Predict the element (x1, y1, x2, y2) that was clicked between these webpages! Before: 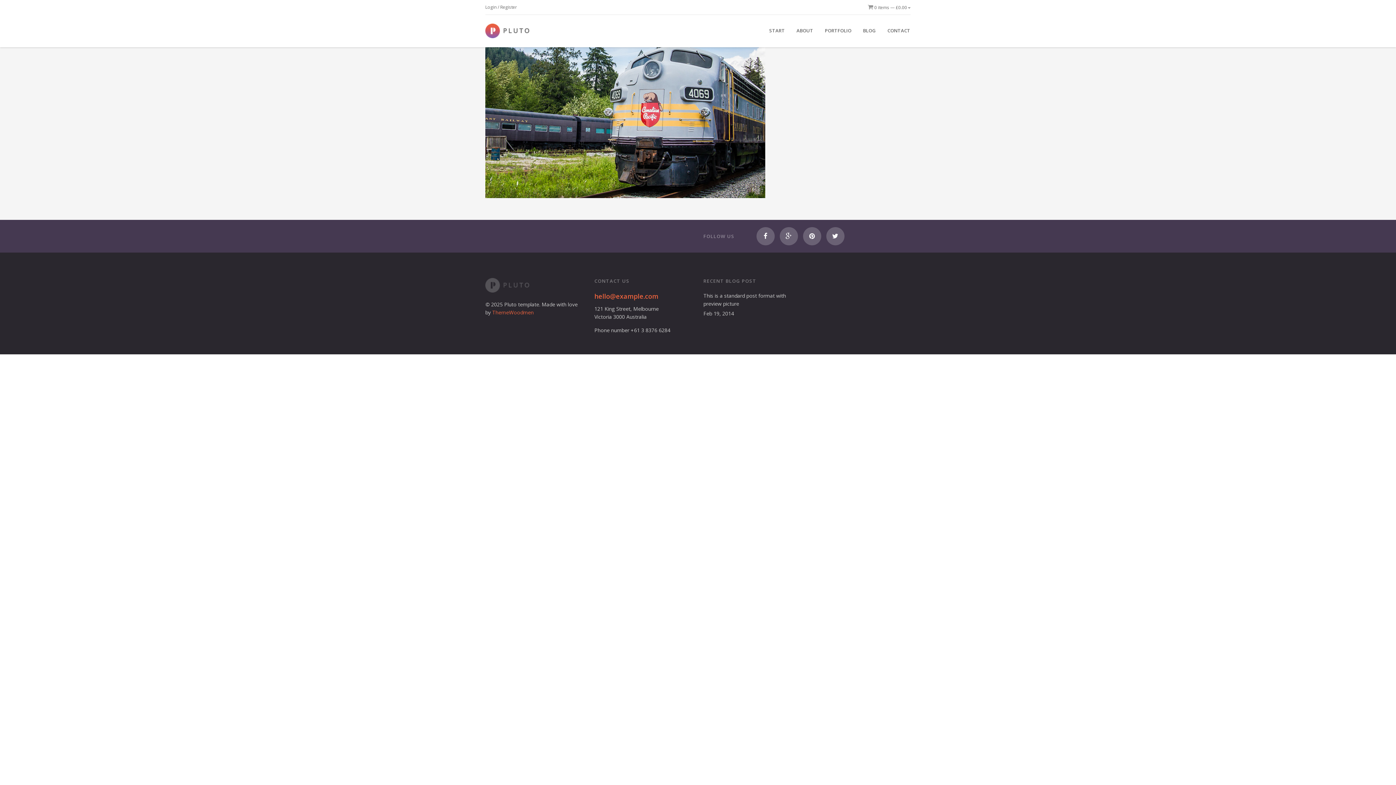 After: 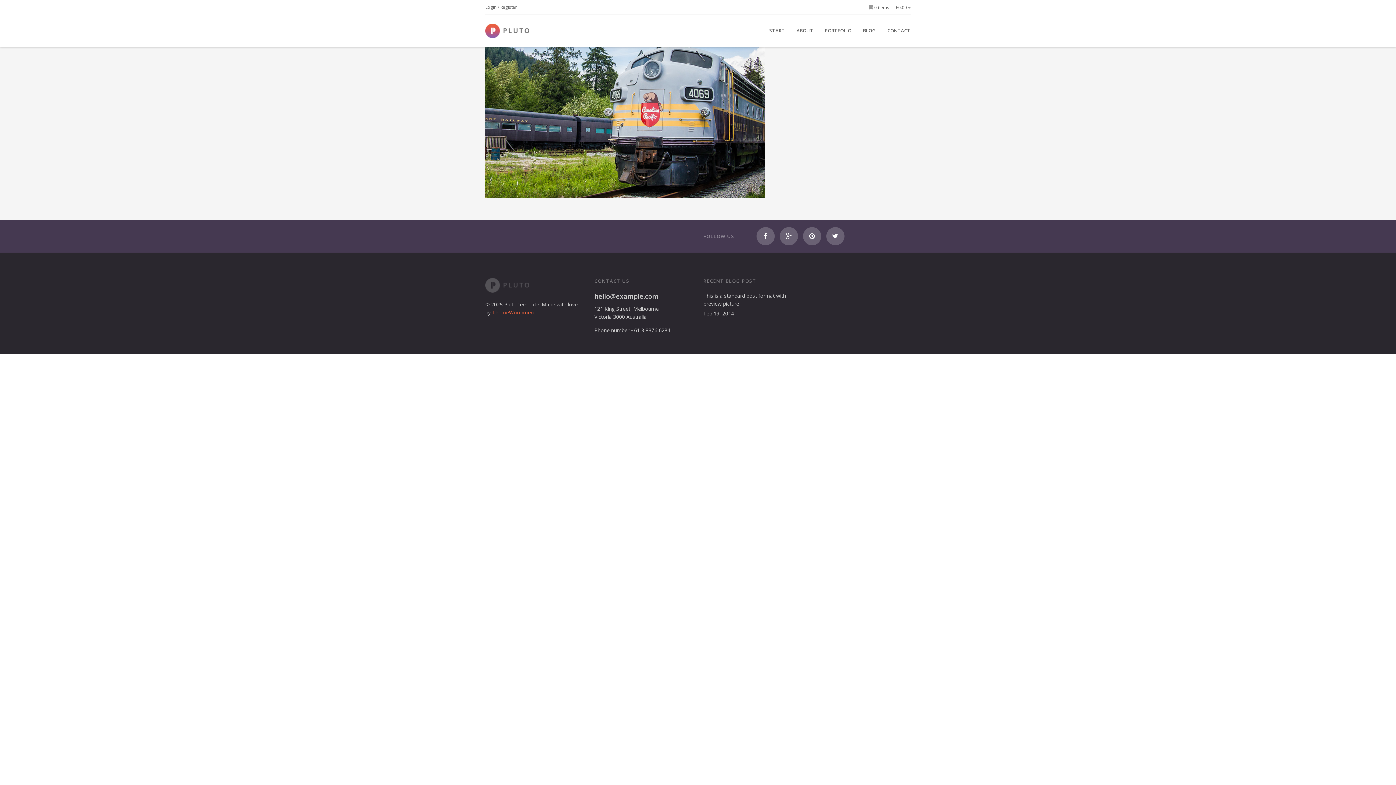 Action: label: hello@example.com bbox: (594, 292, 658, 300)